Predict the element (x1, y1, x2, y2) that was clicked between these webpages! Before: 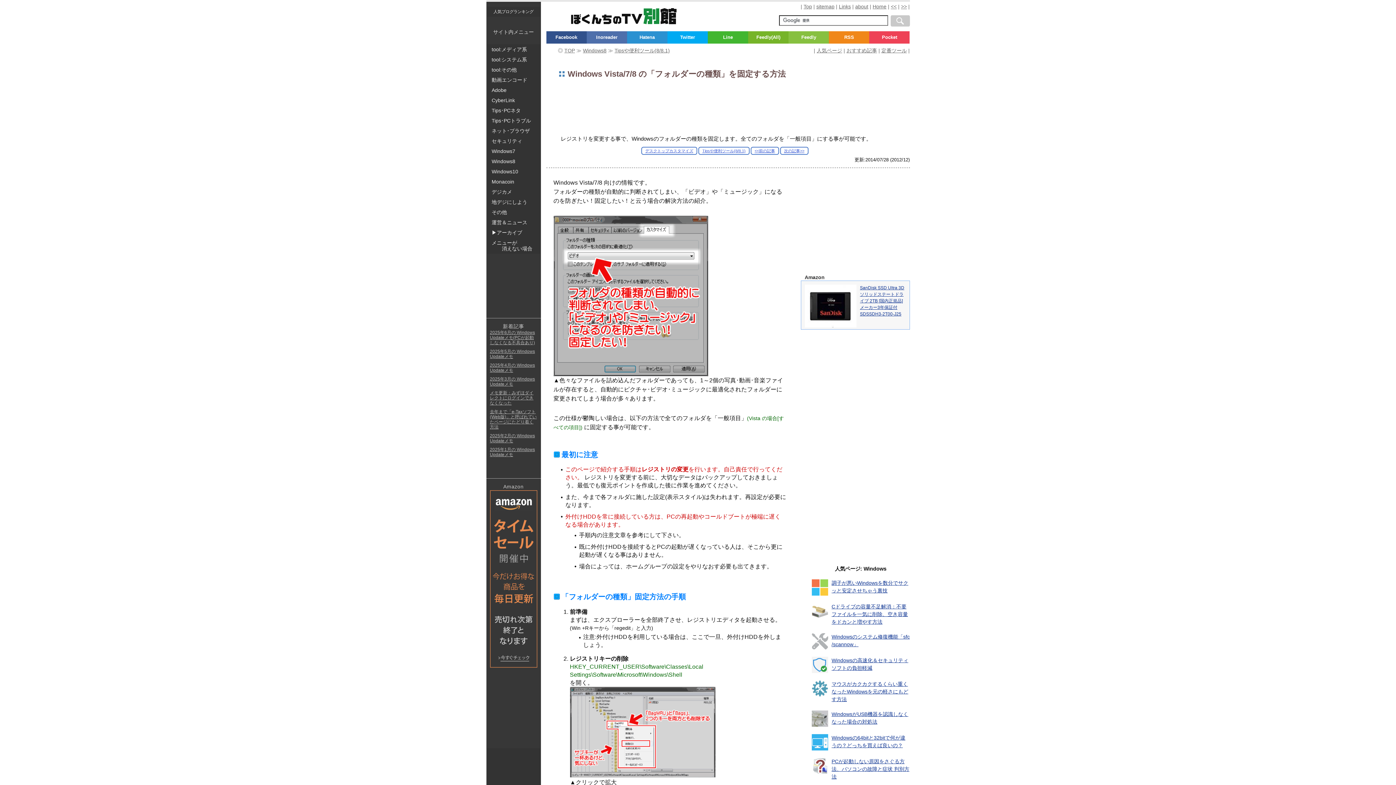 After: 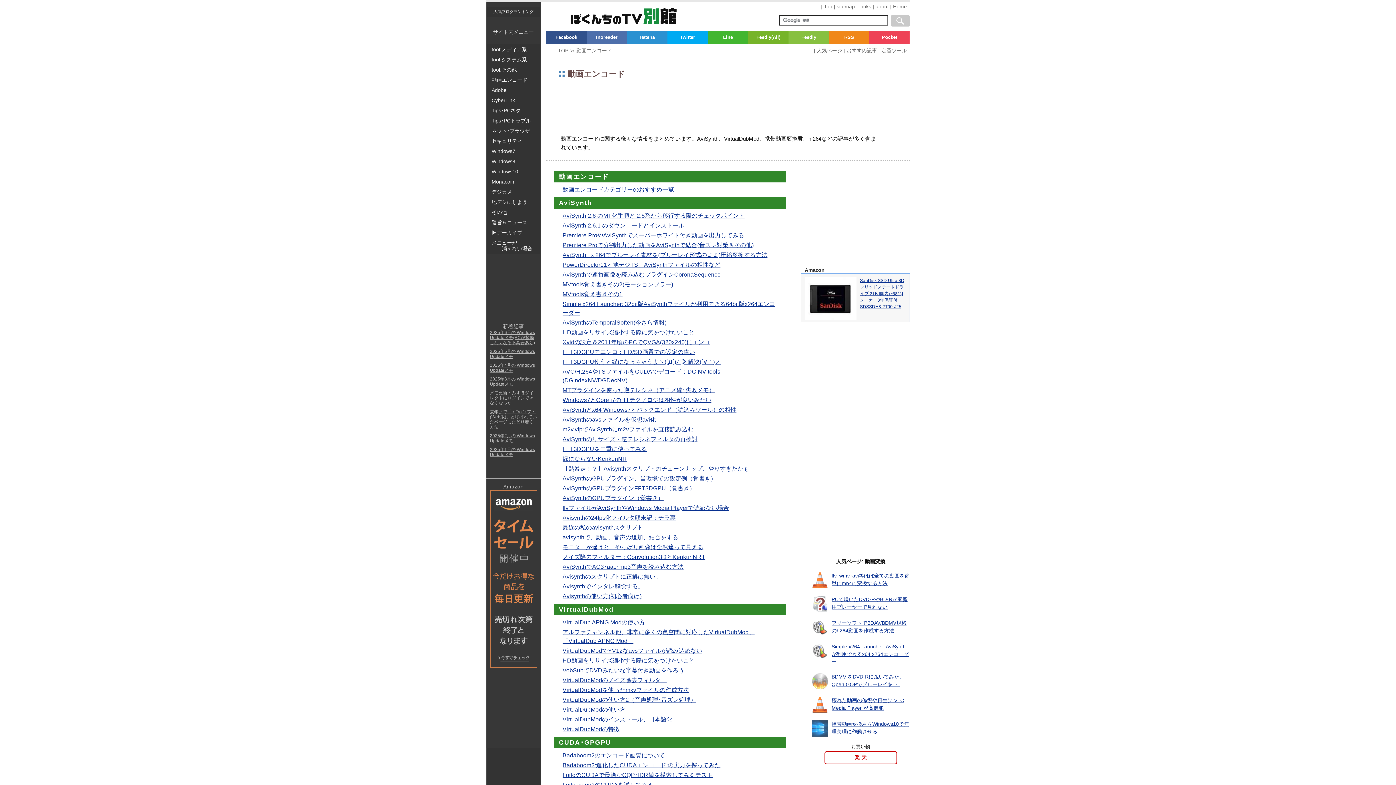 Action: bbox: (487, 74, 540, 85) label: 動画エンコード